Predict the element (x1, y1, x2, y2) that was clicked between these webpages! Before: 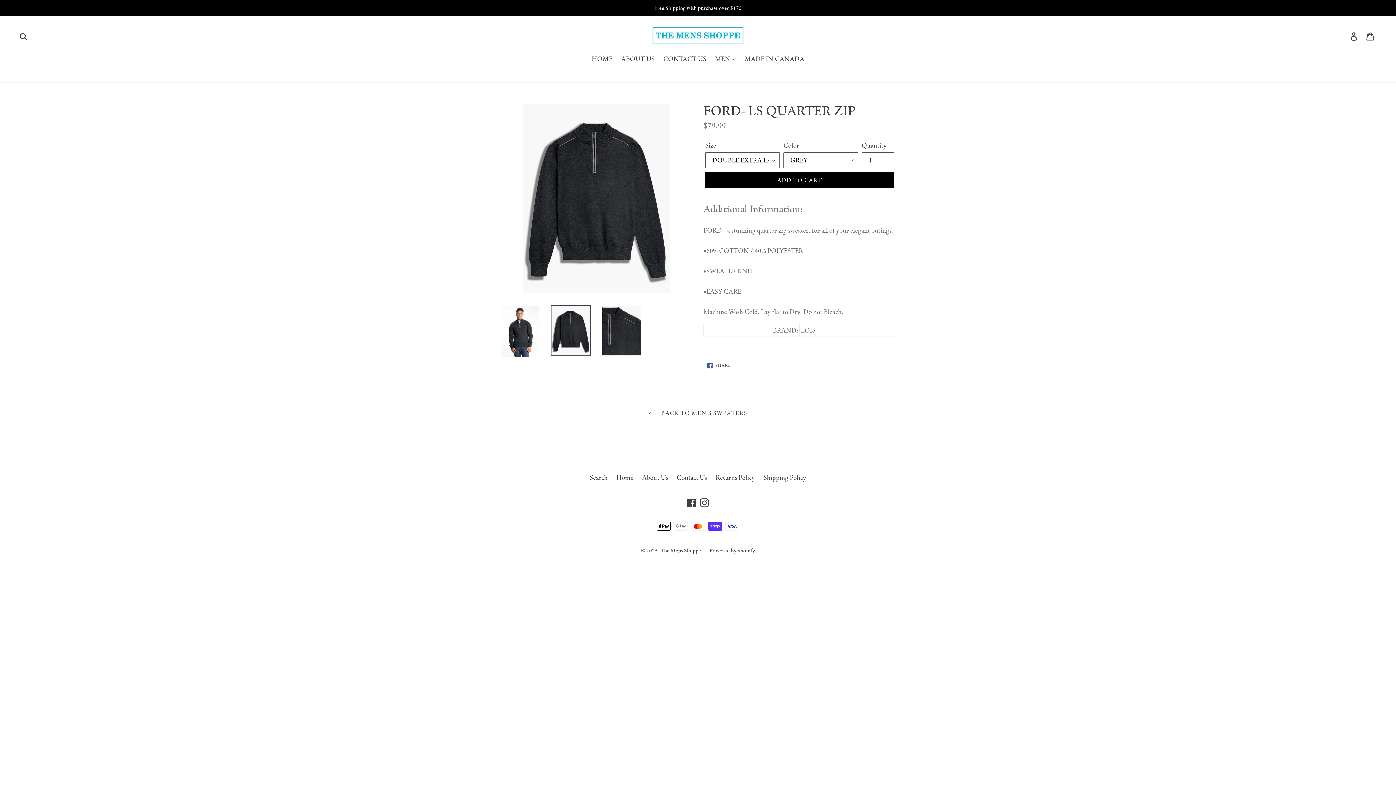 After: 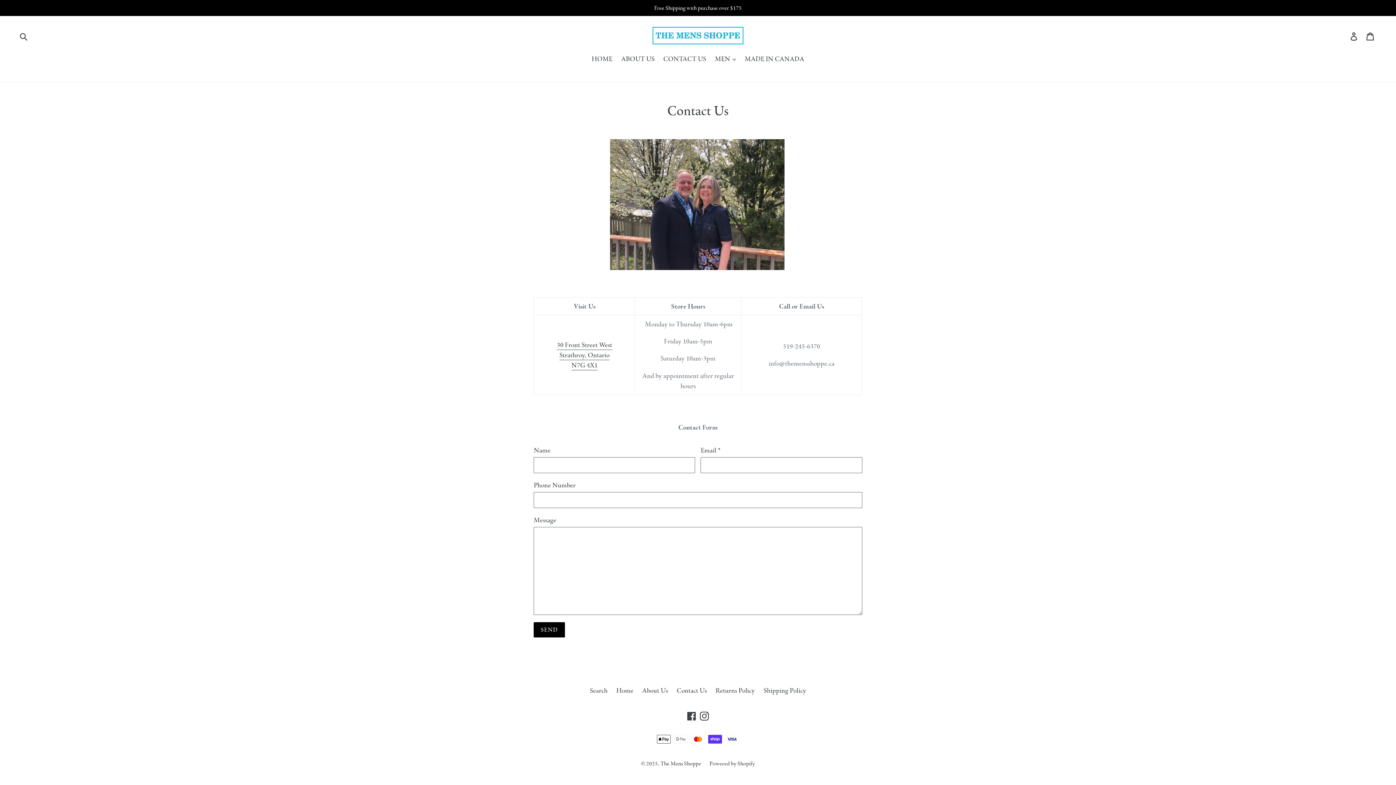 Action: bbox: (659, 53, 710, 64) label: CONTACT US